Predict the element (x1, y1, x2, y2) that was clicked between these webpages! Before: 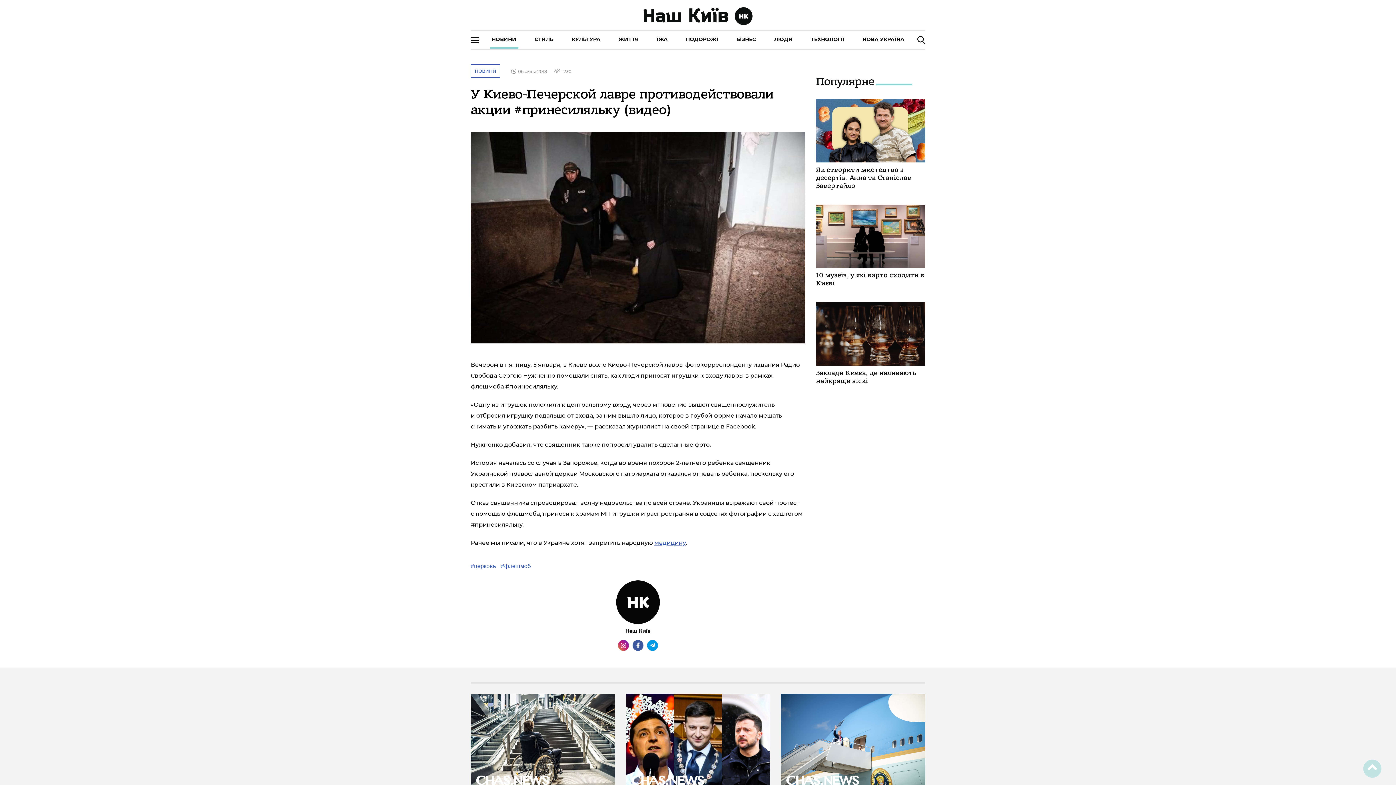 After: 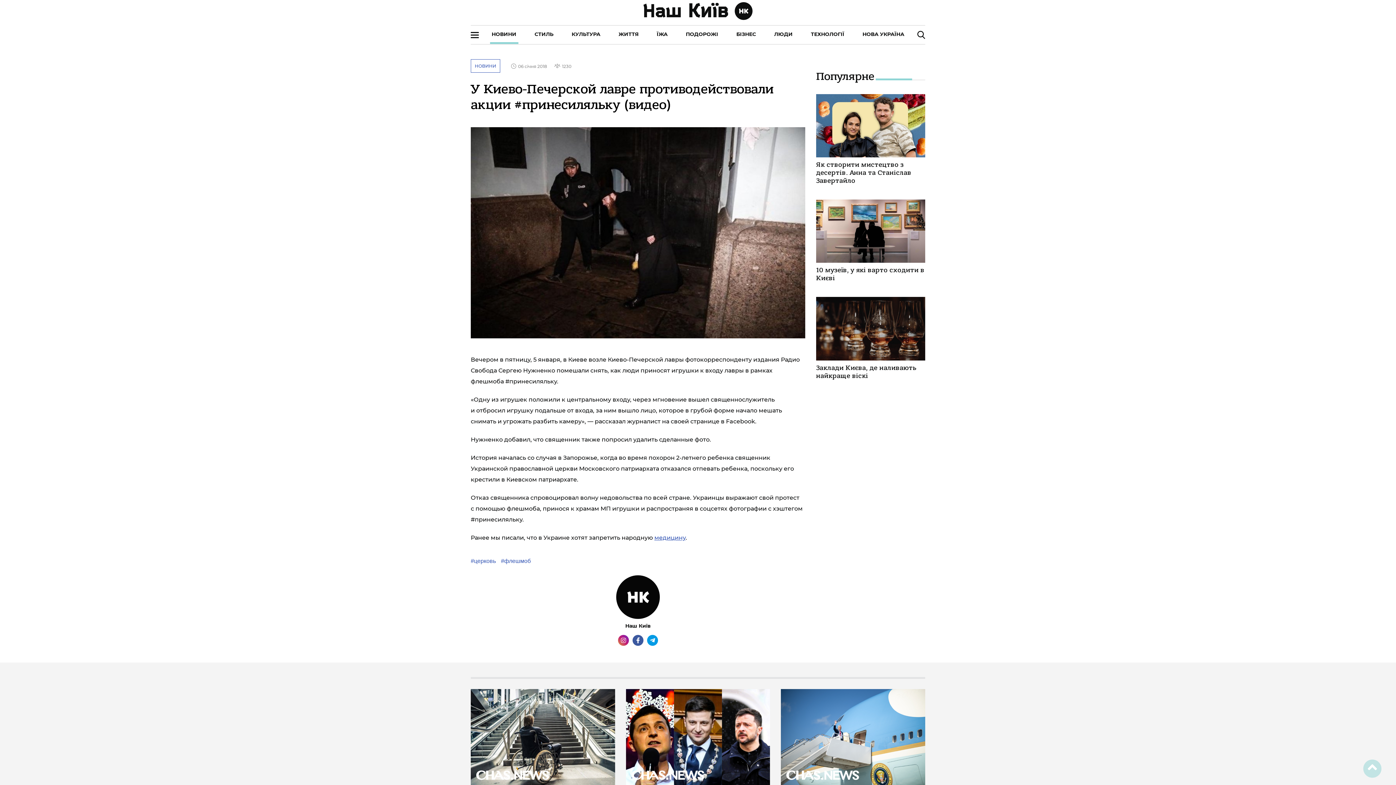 Action: bbox: (626, 694, 770, 790)